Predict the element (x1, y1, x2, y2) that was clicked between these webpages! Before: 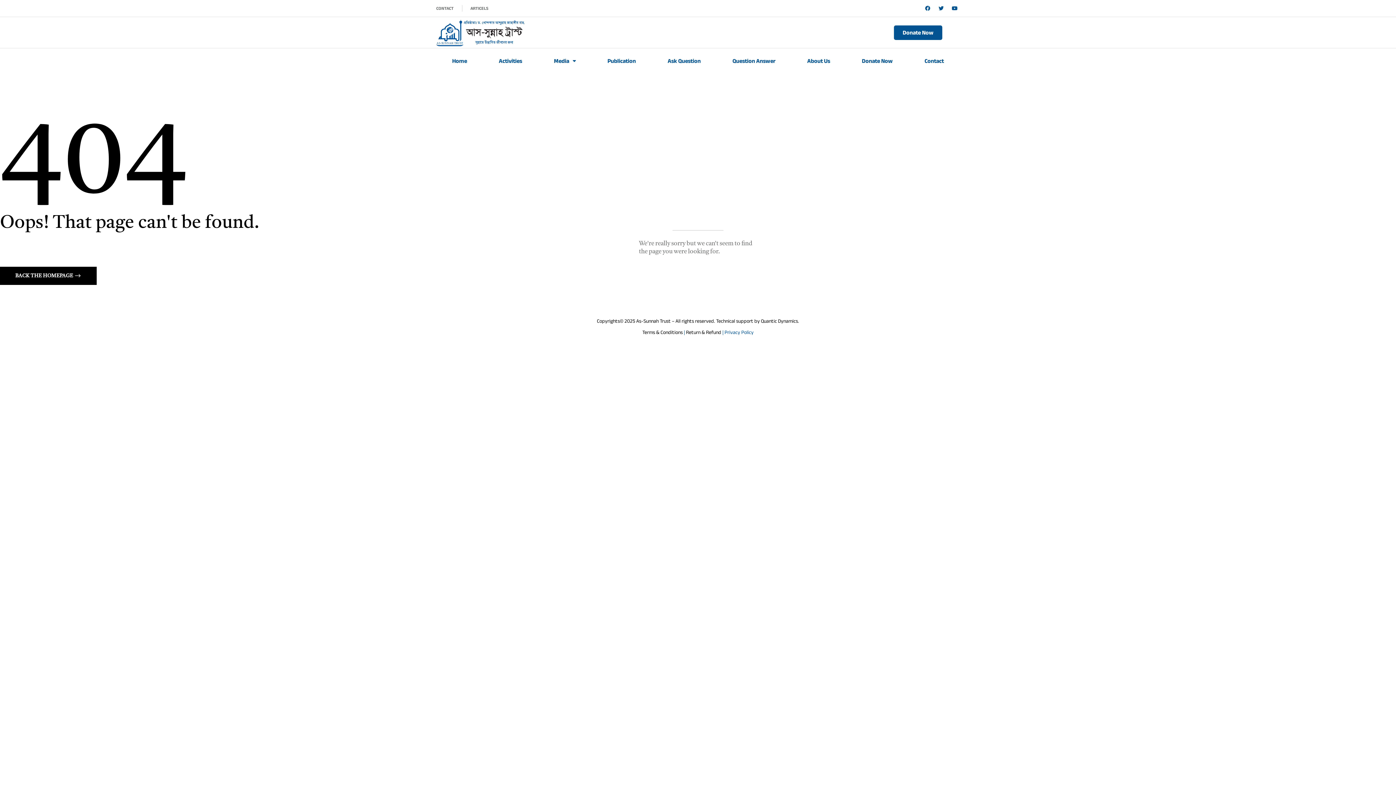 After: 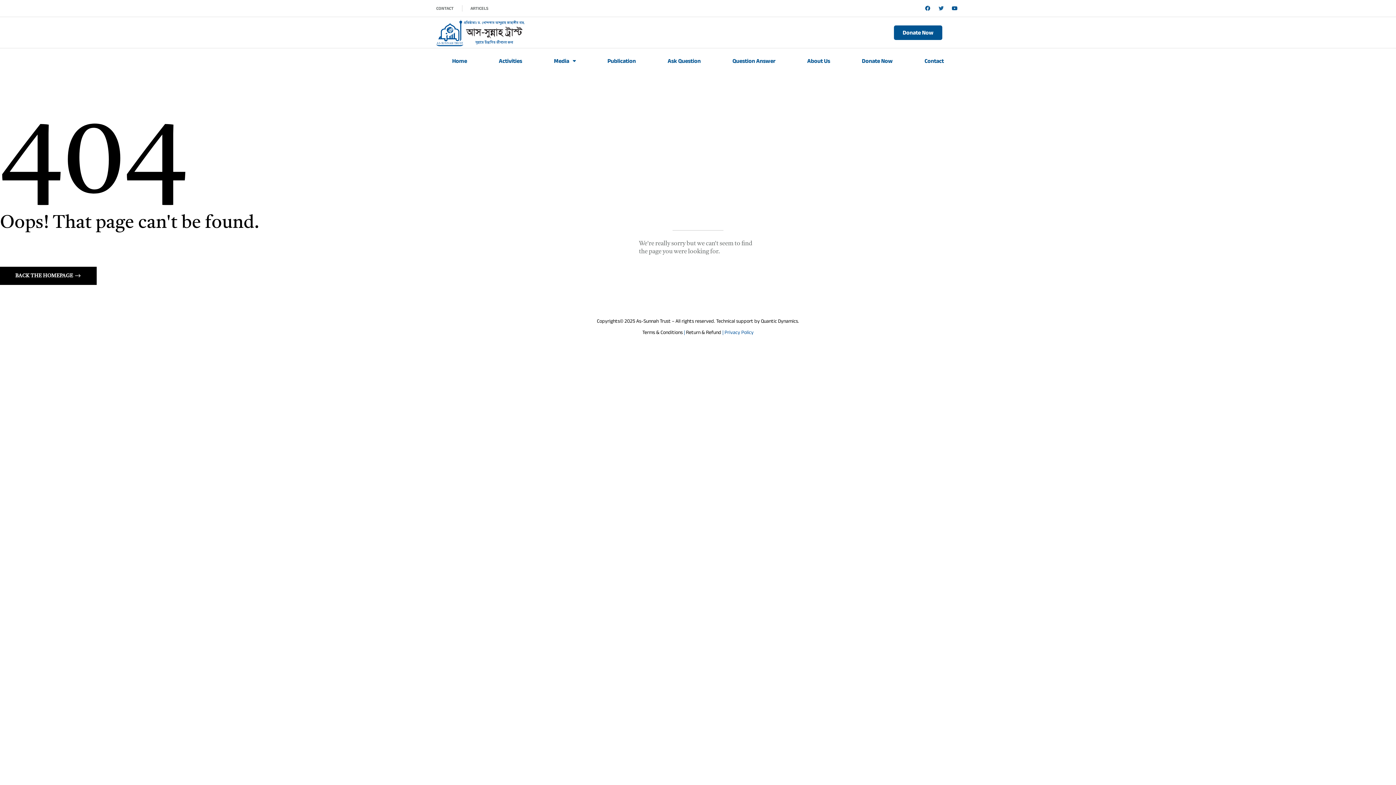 Action: label: Twitter bbox: (936, 3, 946, 13)